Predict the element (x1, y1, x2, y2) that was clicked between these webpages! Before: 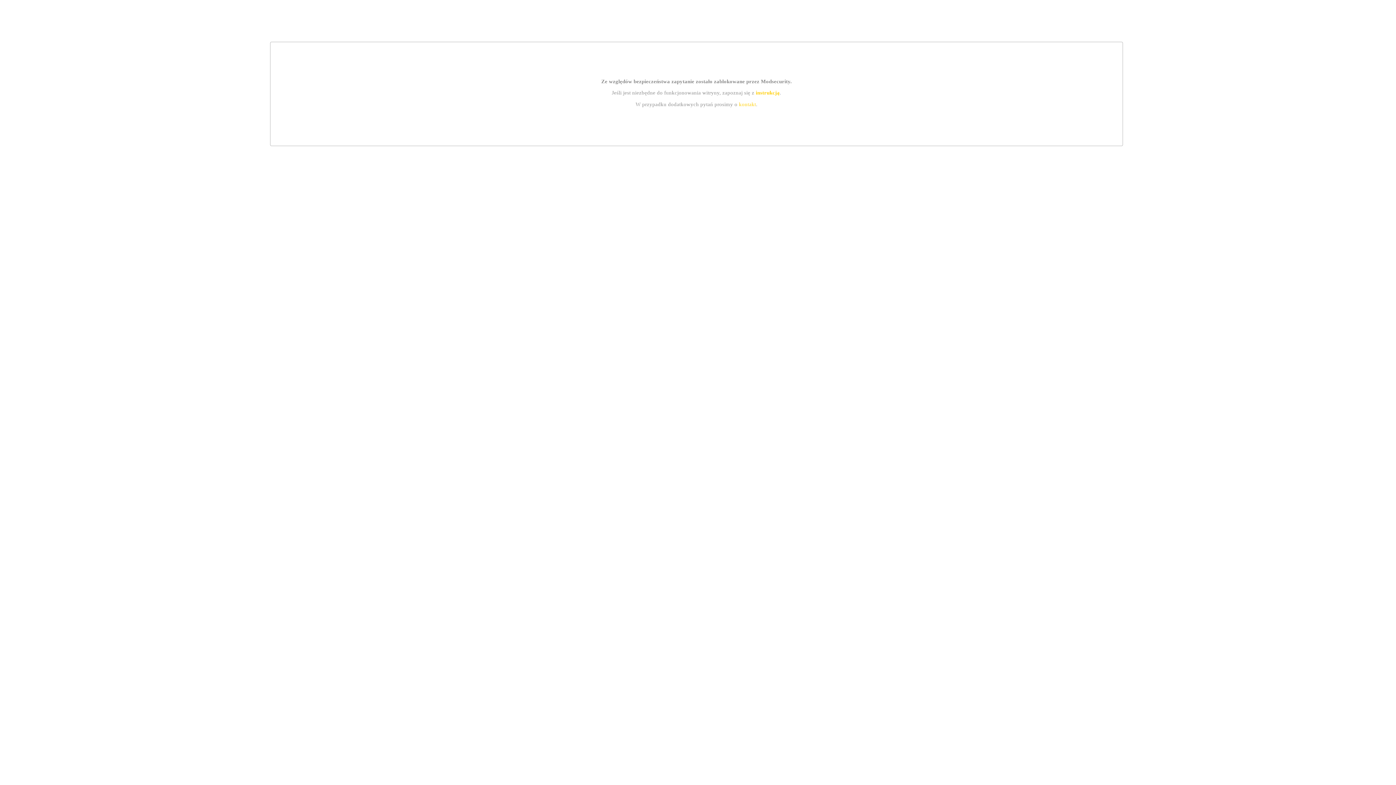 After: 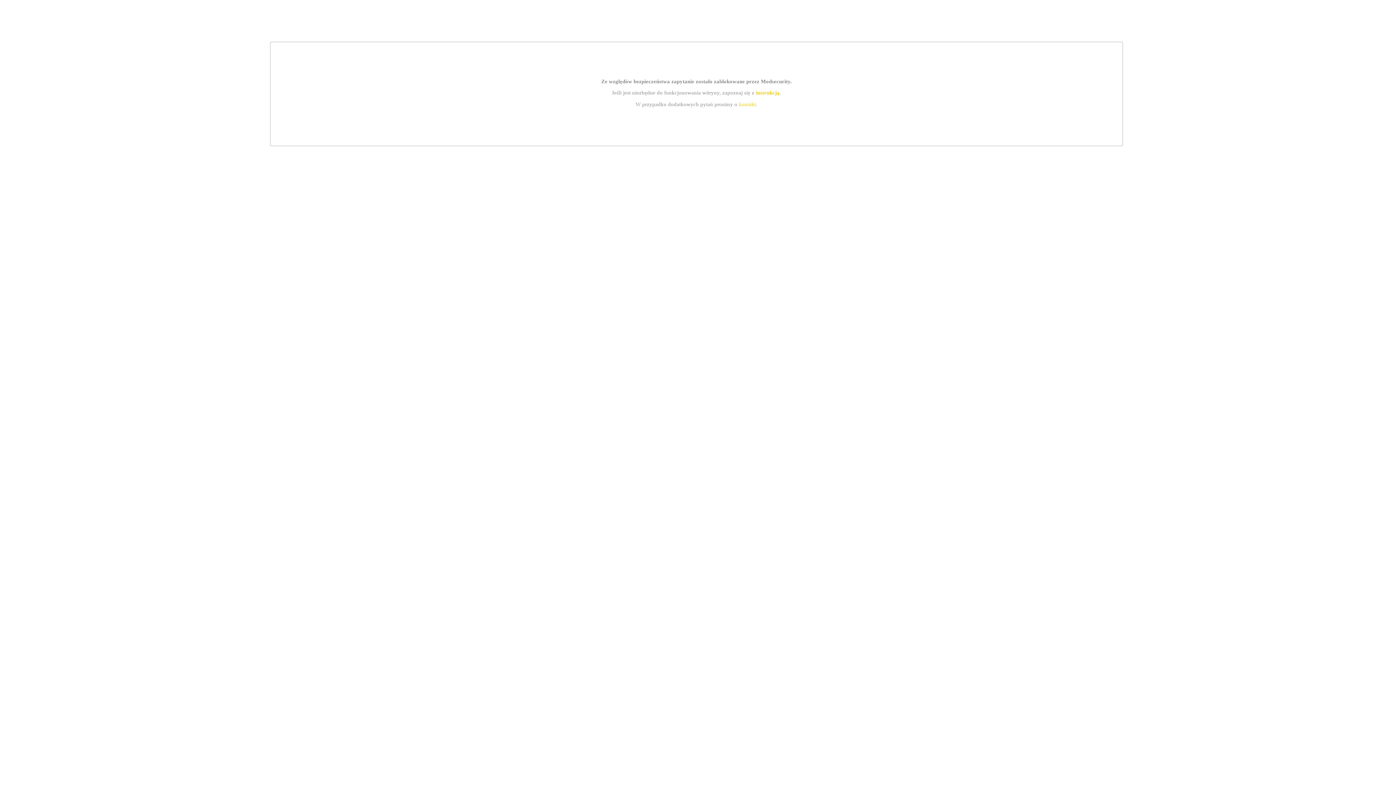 Action: bbox: (755, 89, 779, 95) label: instrukcją